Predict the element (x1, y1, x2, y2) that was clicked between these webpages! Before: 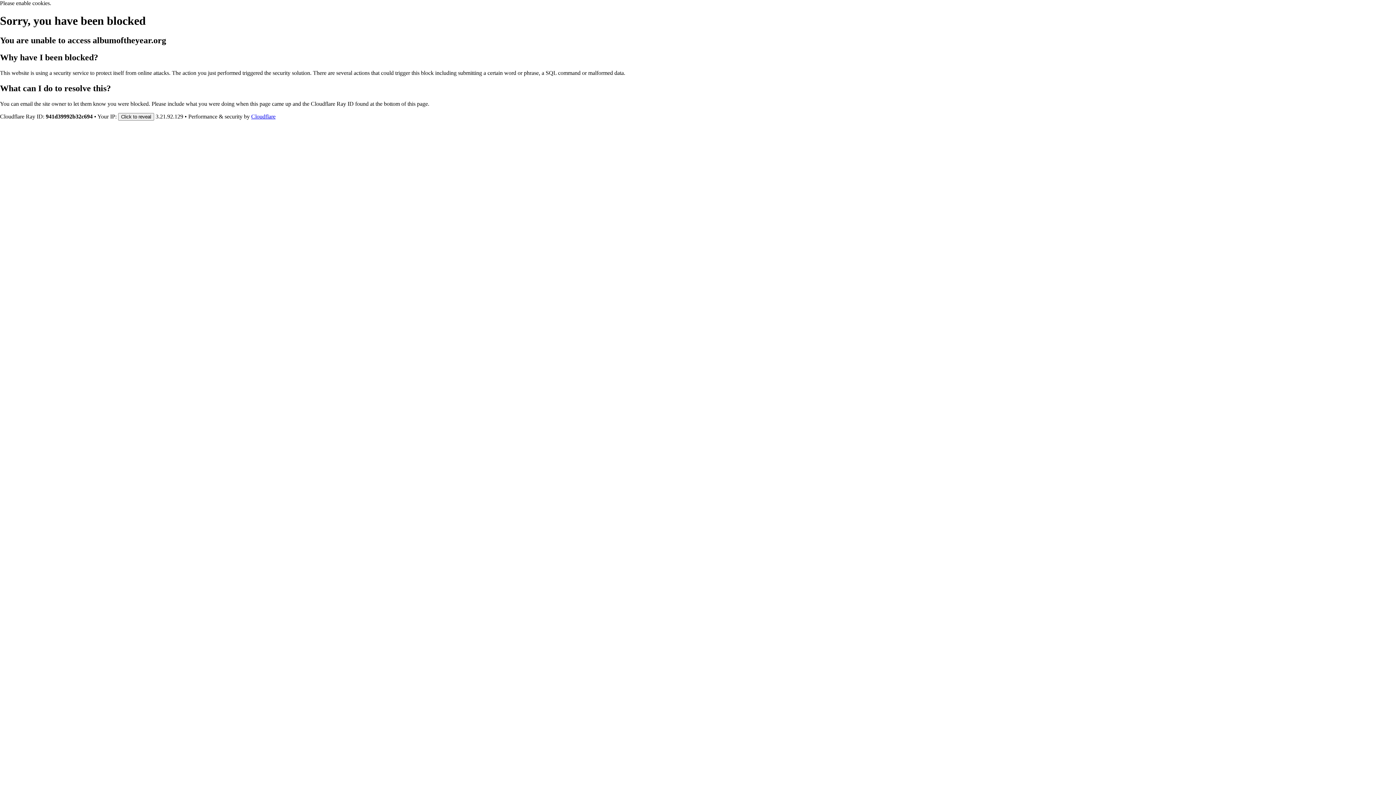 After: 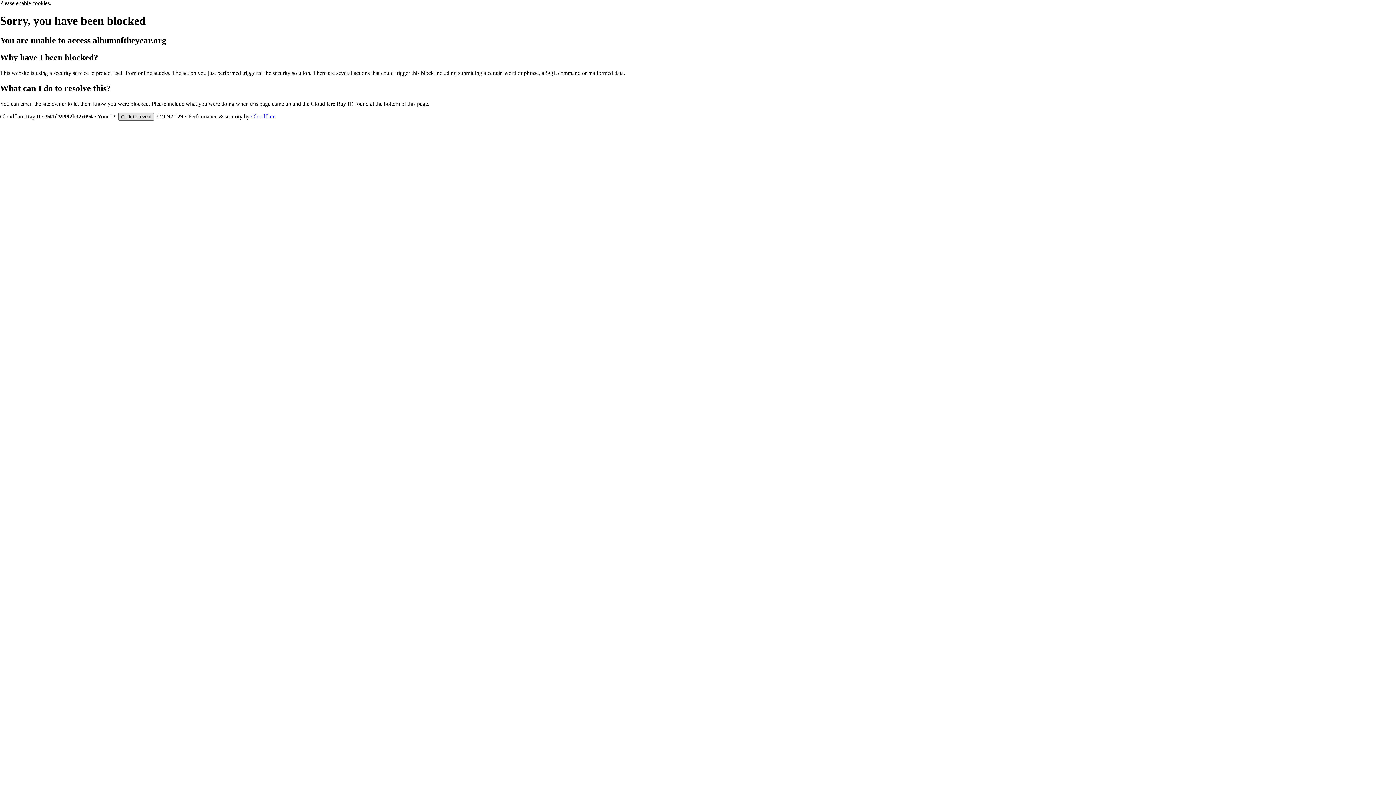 Action: label: Click to reveal bbox: (118, 112, 154, 120)